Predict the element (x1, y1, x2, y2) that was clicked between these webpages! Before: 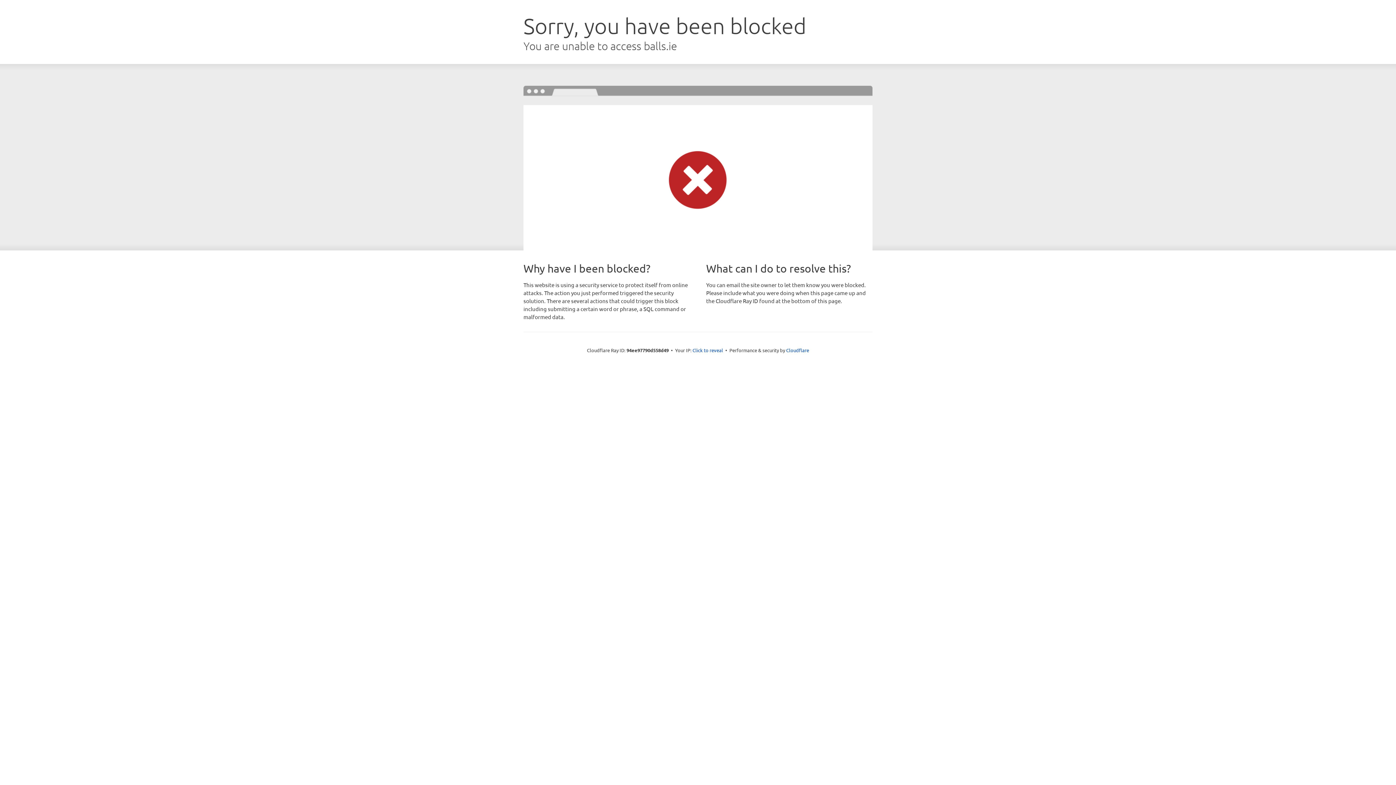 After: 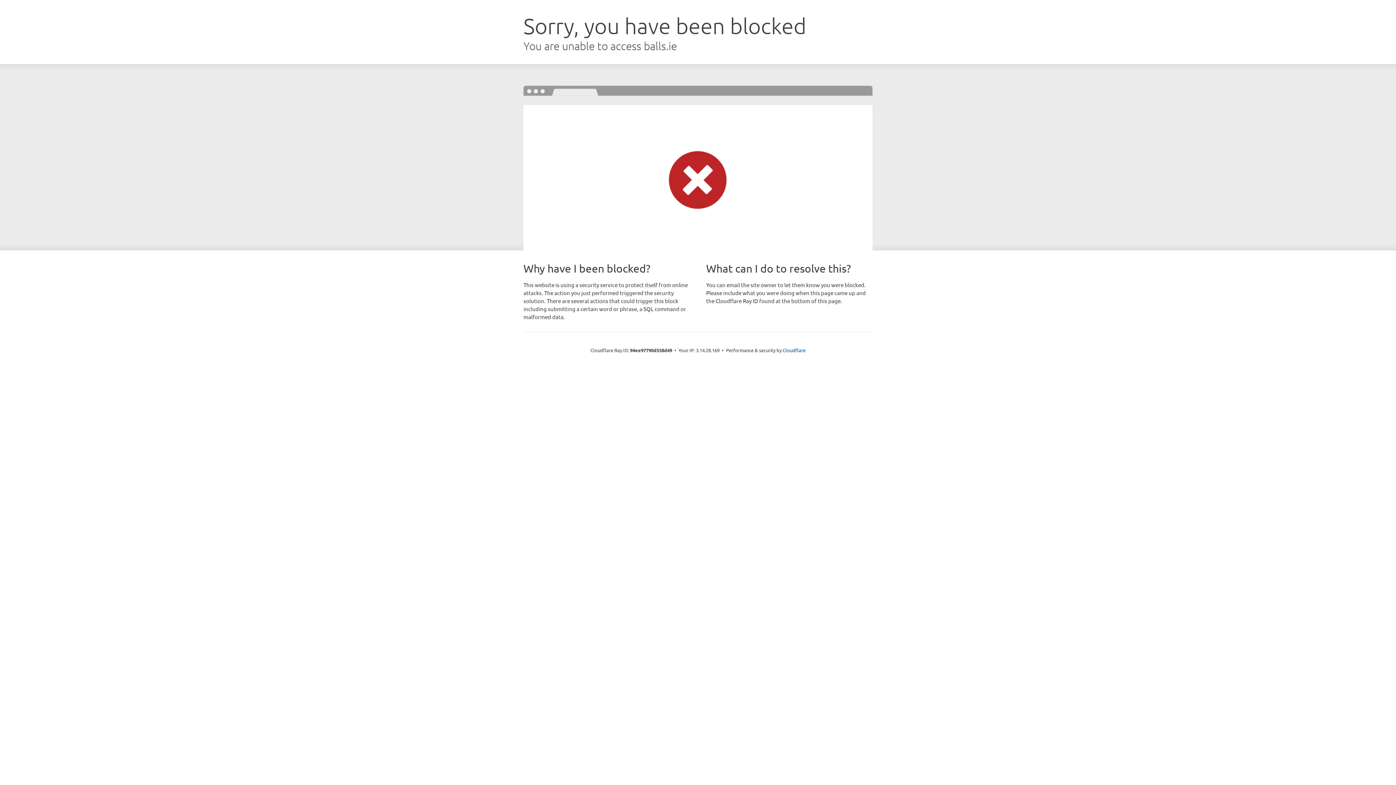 Action: bbox: (692, 346, 723, 353) label: Click to reveal